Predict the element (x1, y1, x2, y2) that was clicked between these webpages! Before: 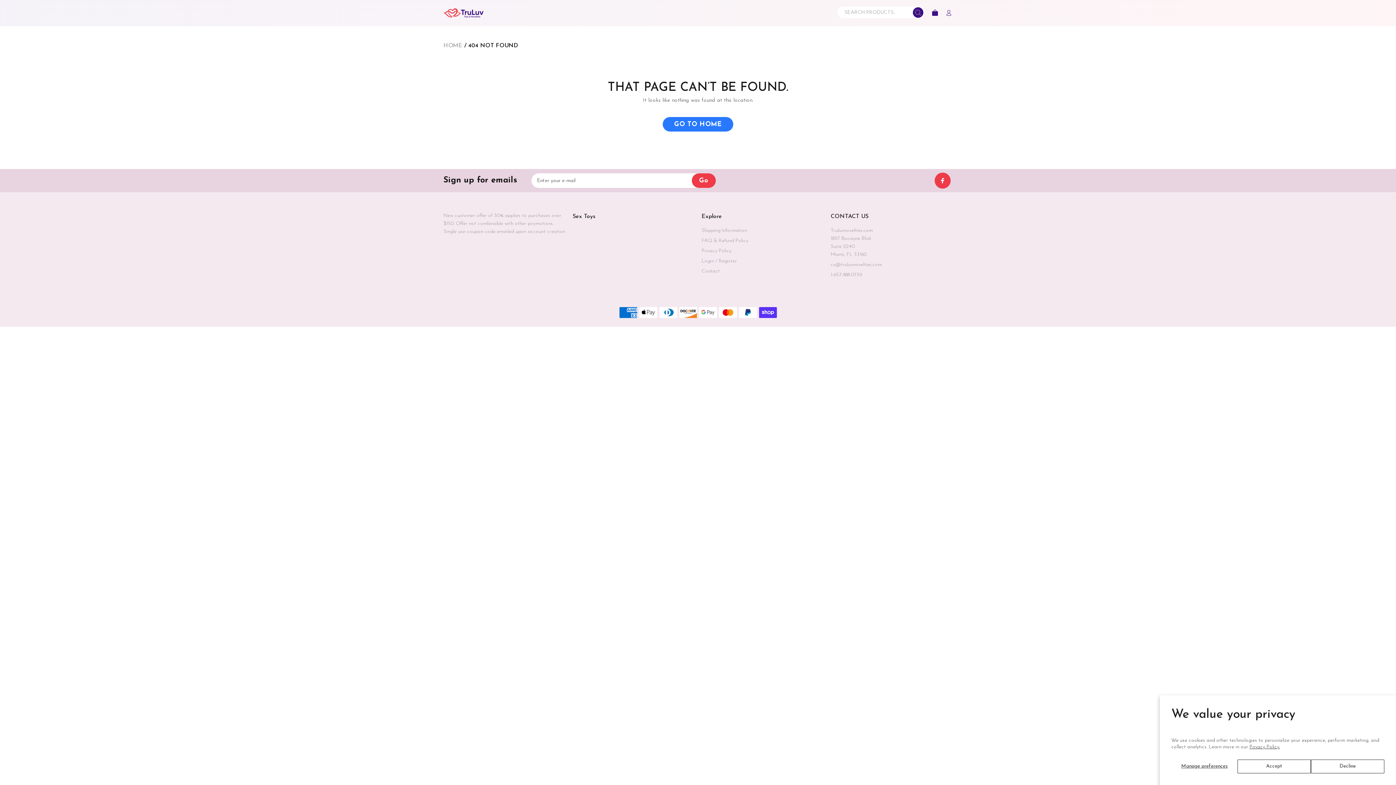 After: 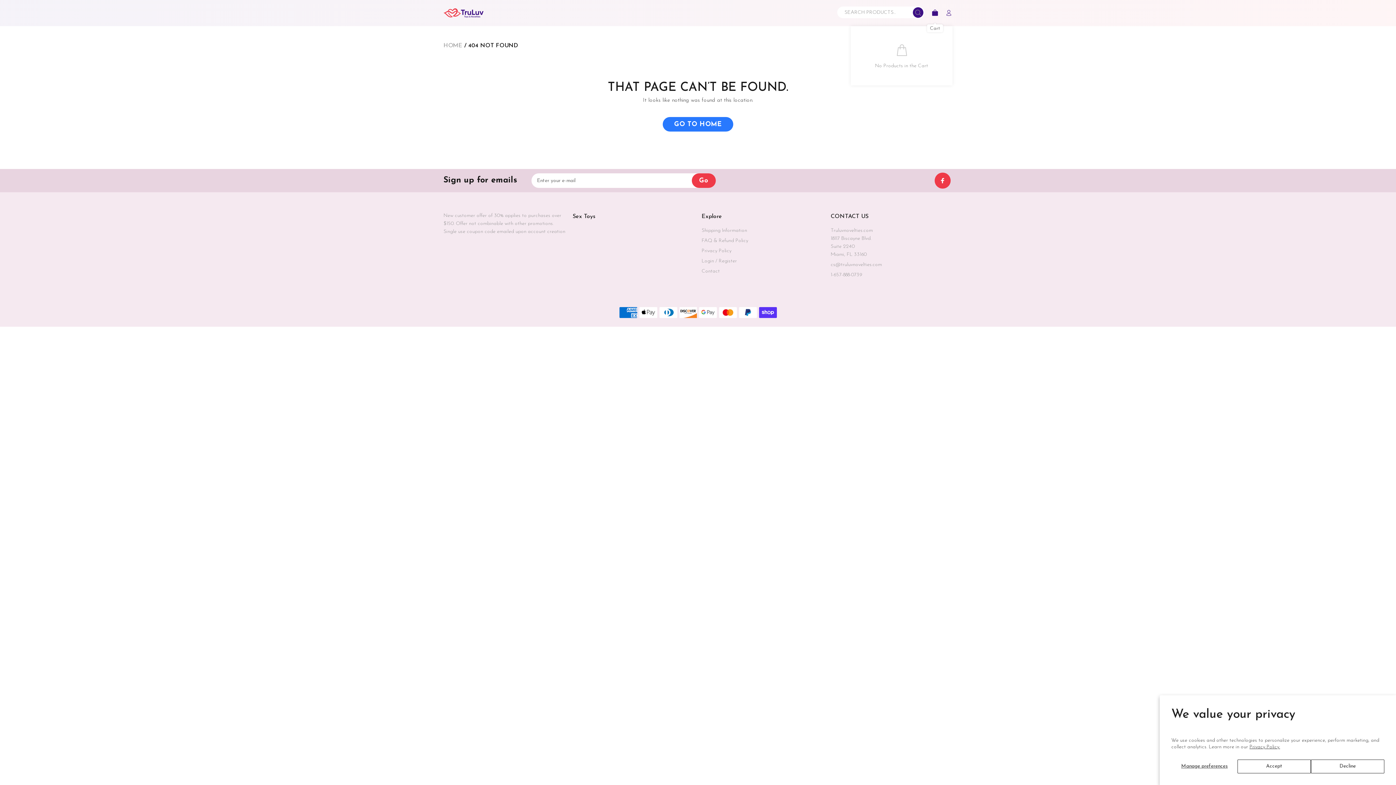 Action: bbox: (929, 7, 941, 19)